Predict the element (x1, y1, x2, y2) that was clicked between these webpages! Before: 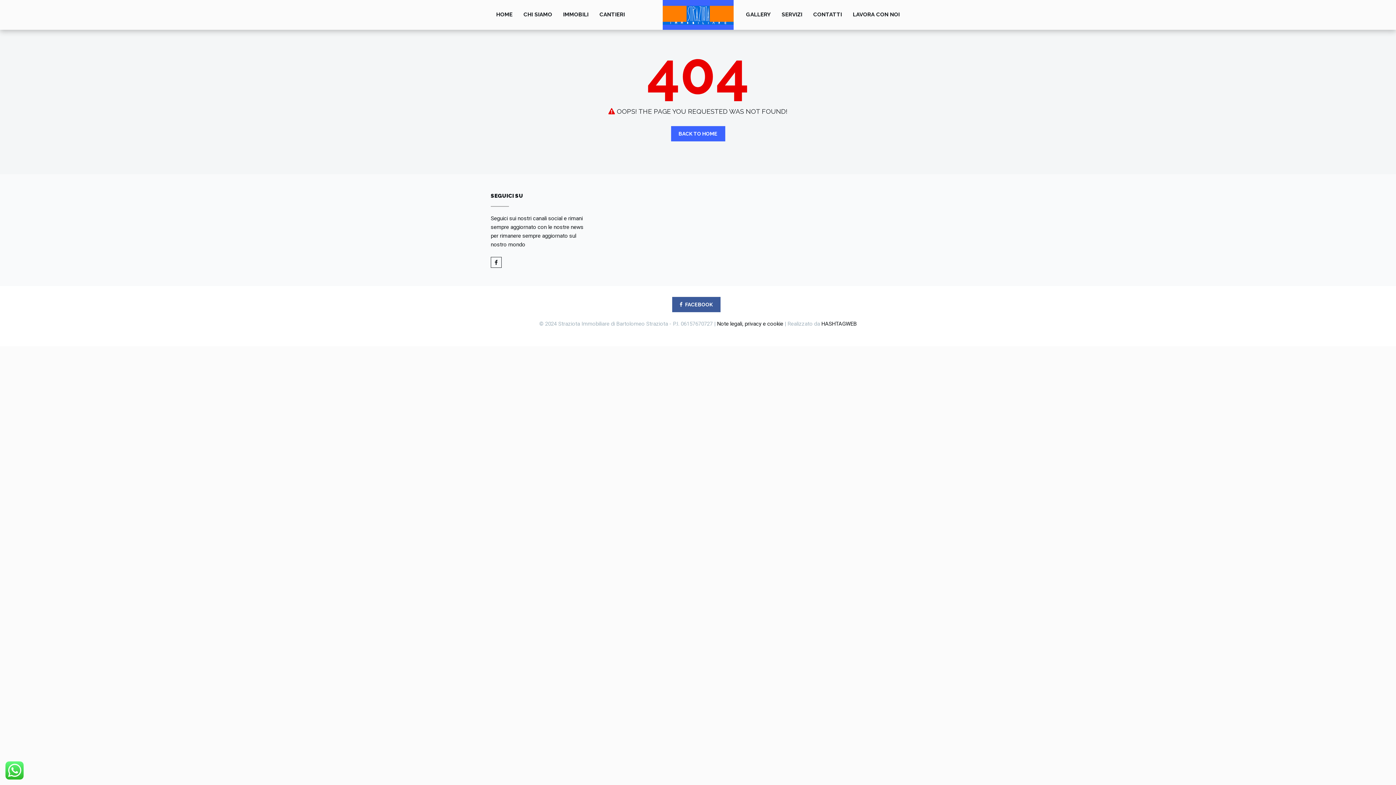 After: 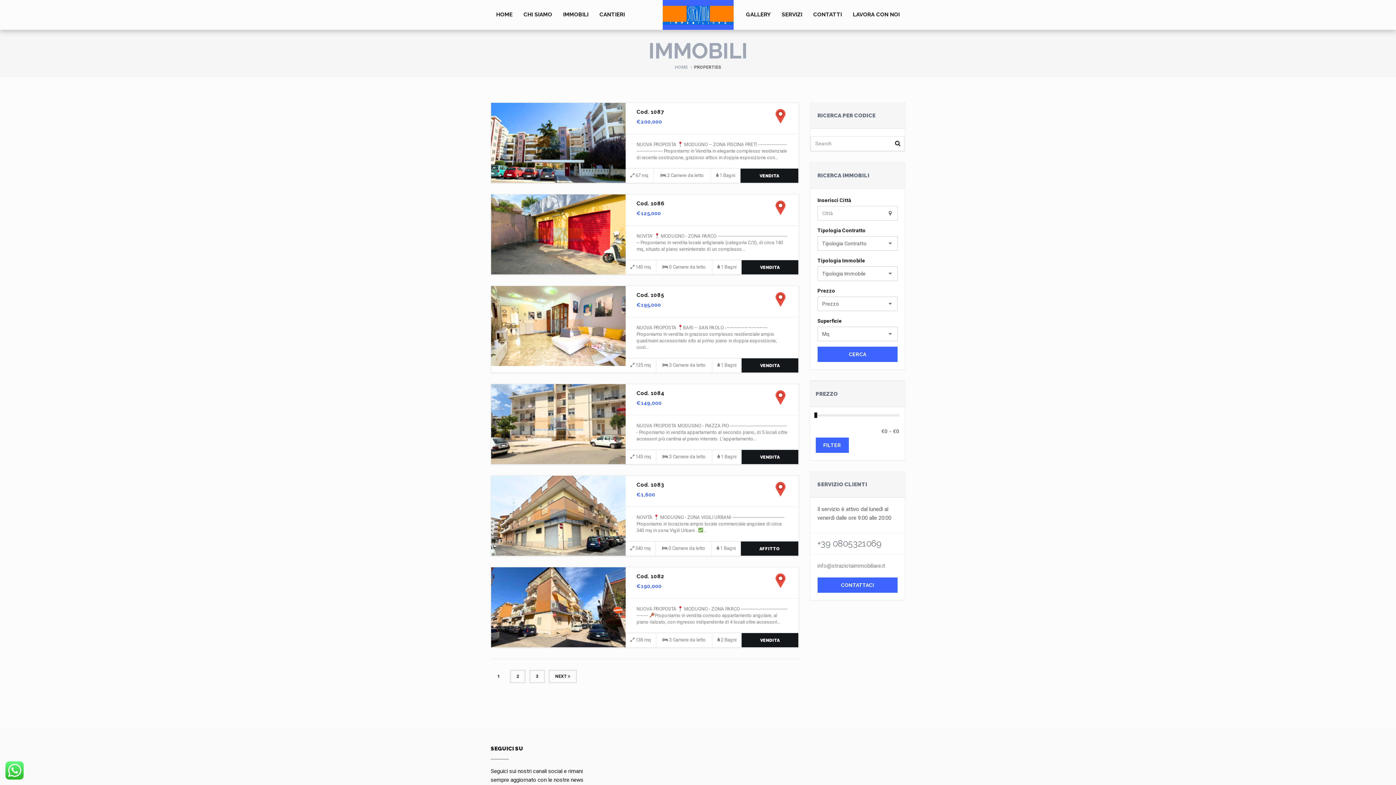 Action: label: IMMOBILI bbox: (557, 0, 594, 29)